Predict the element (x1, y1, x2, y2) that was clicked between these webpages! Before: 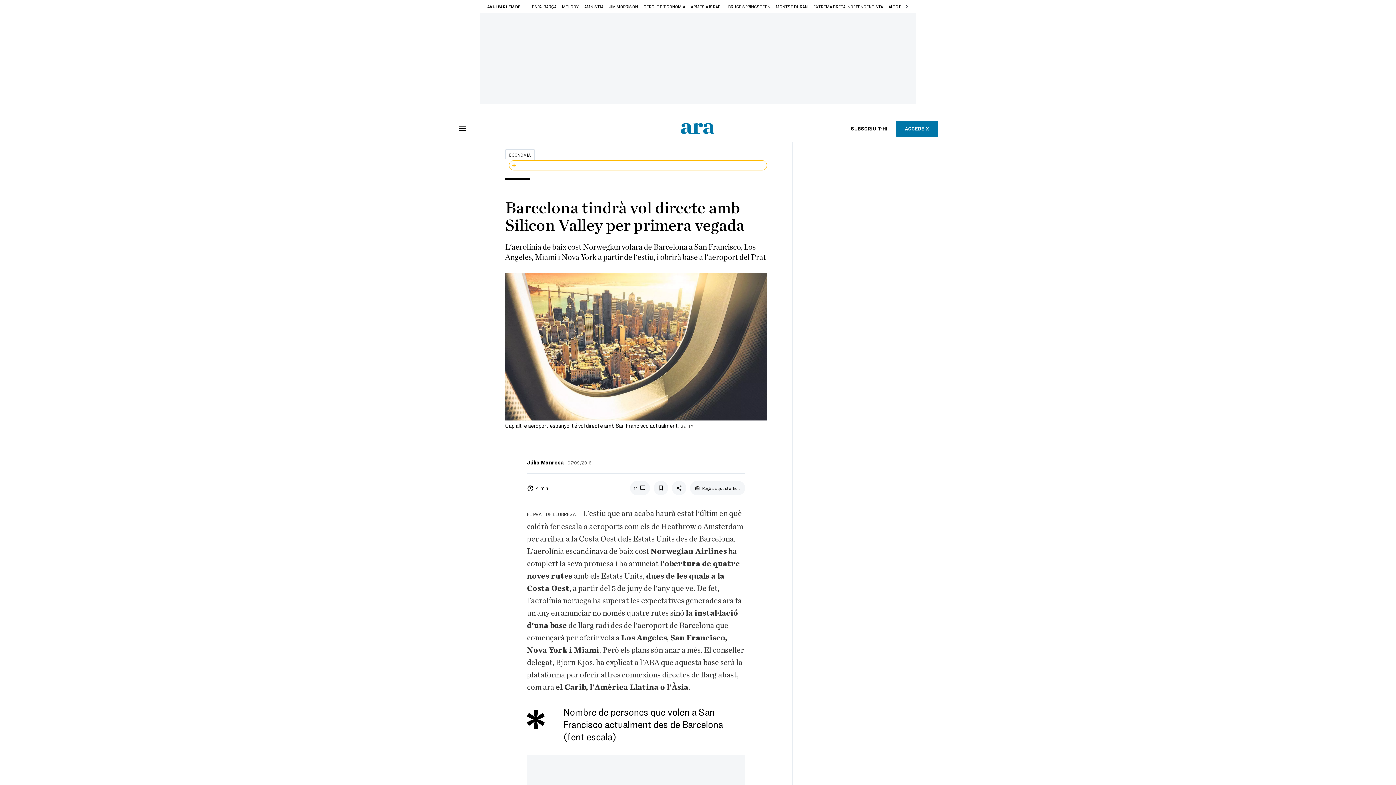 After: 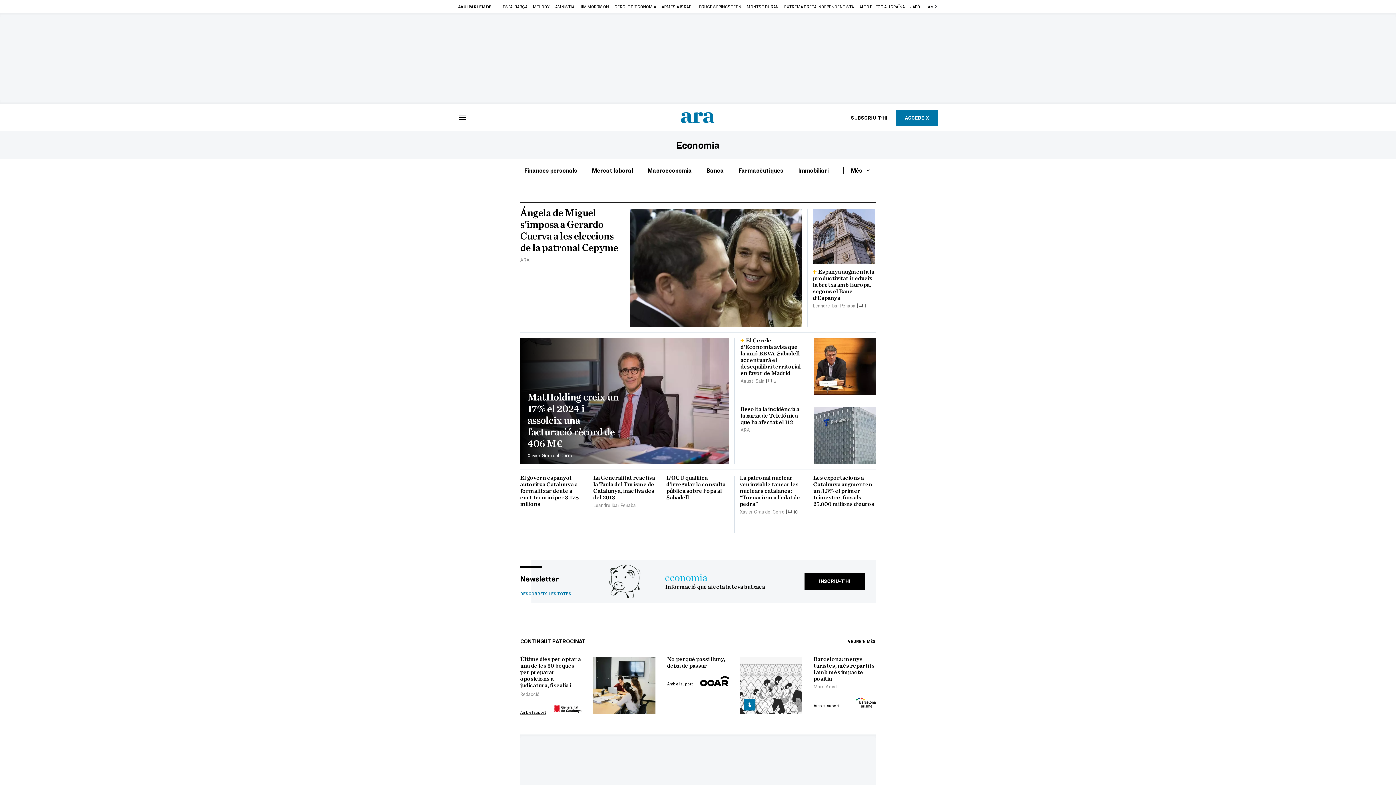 Action: bbox: (505, 149, 534, 160) label: ECONOMIA